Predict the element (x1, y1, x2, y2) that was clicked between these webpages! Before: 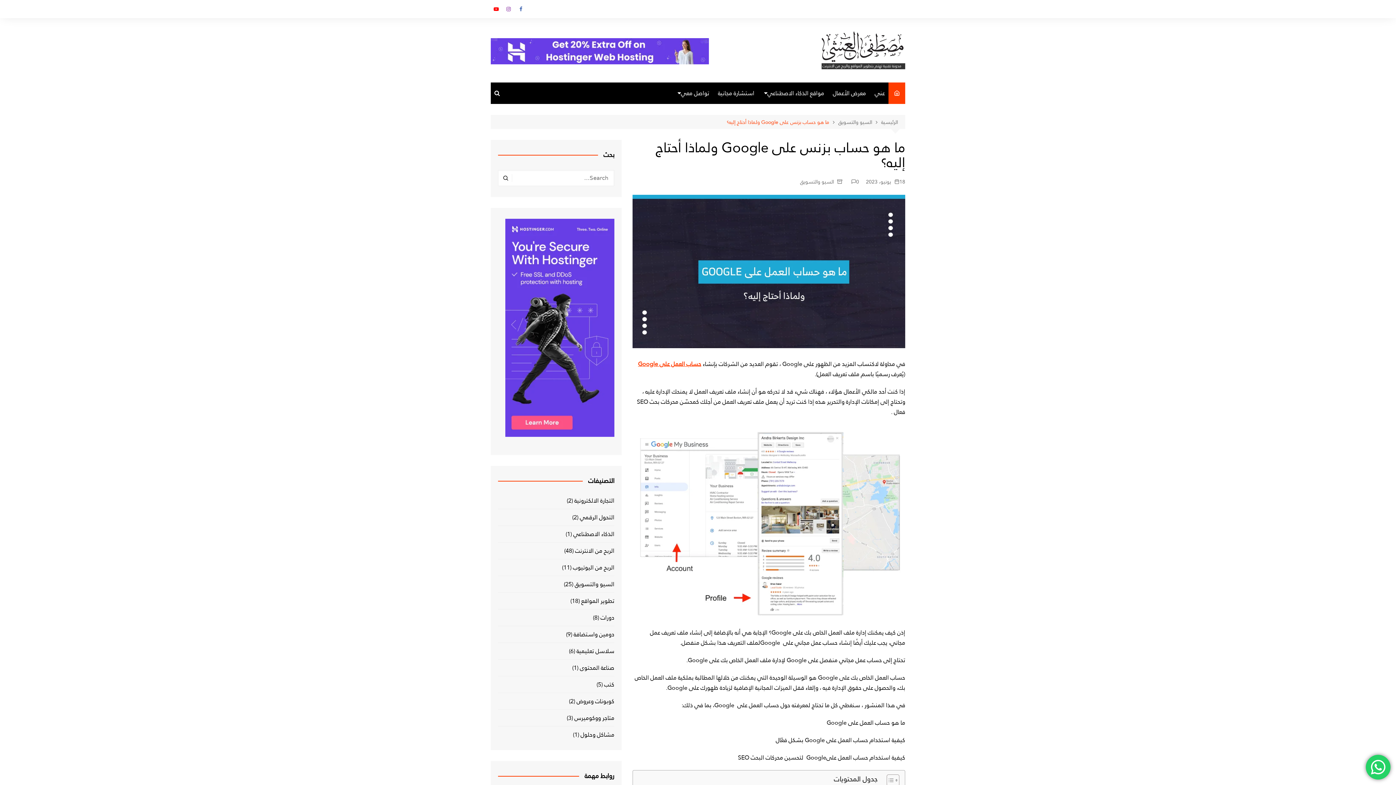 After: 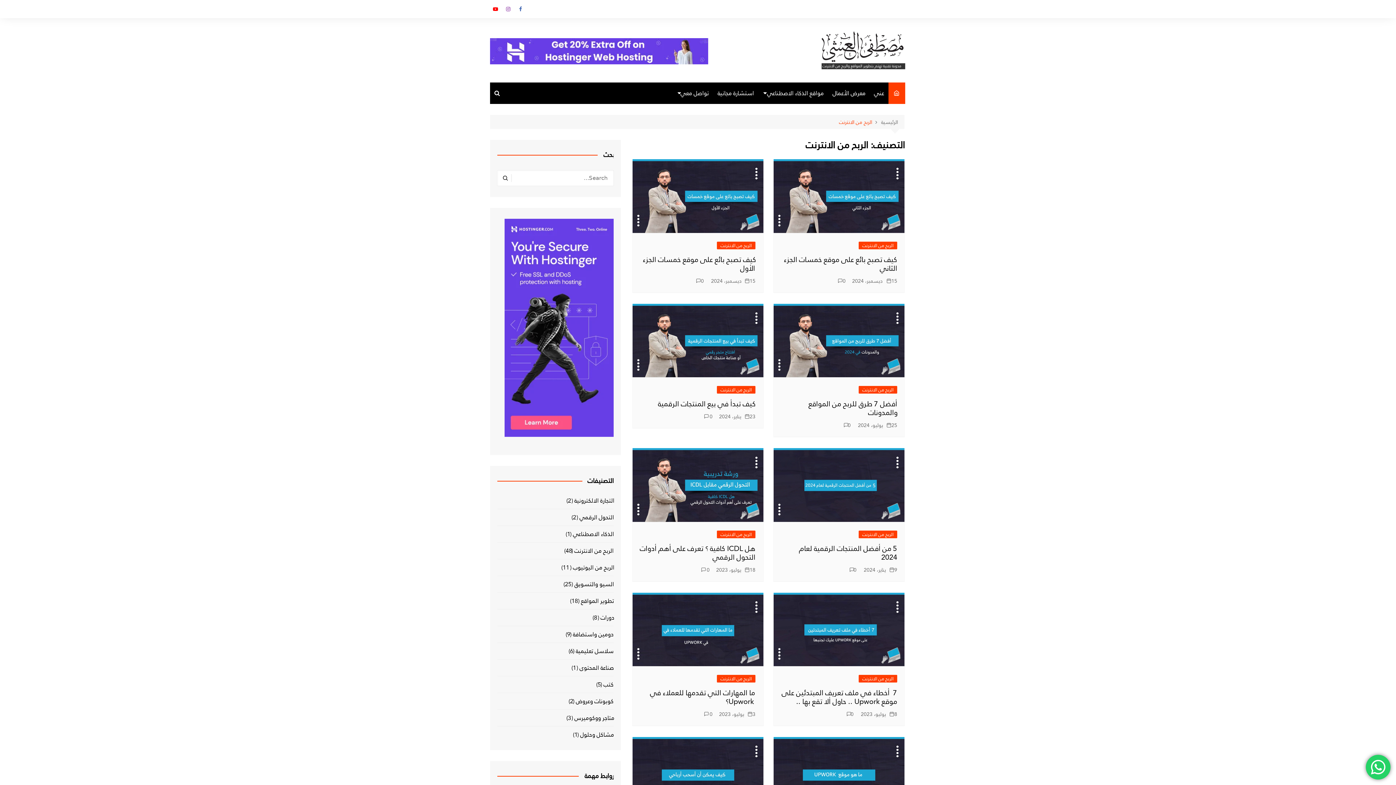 Action: bbox: (575, 546, 614, 555) label: الربح من الانترنت